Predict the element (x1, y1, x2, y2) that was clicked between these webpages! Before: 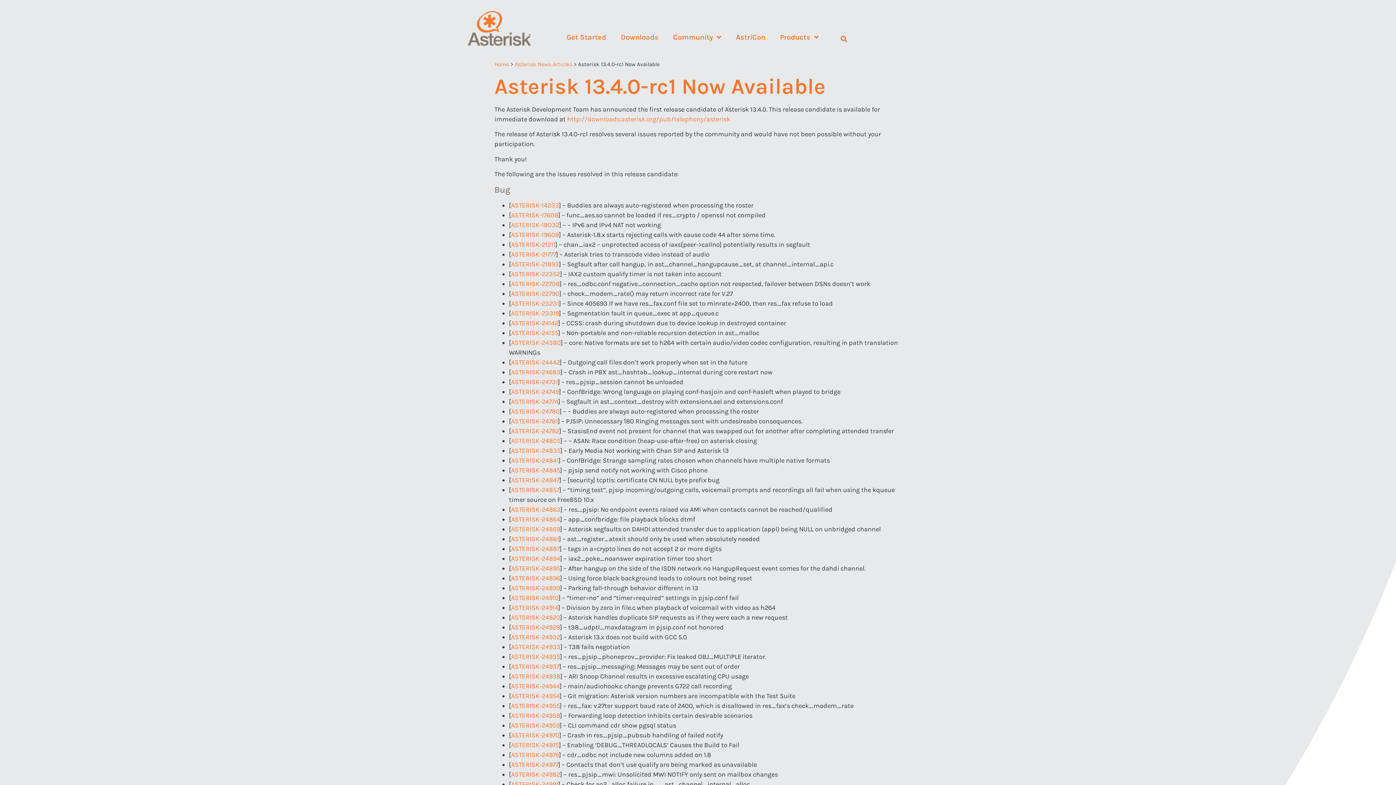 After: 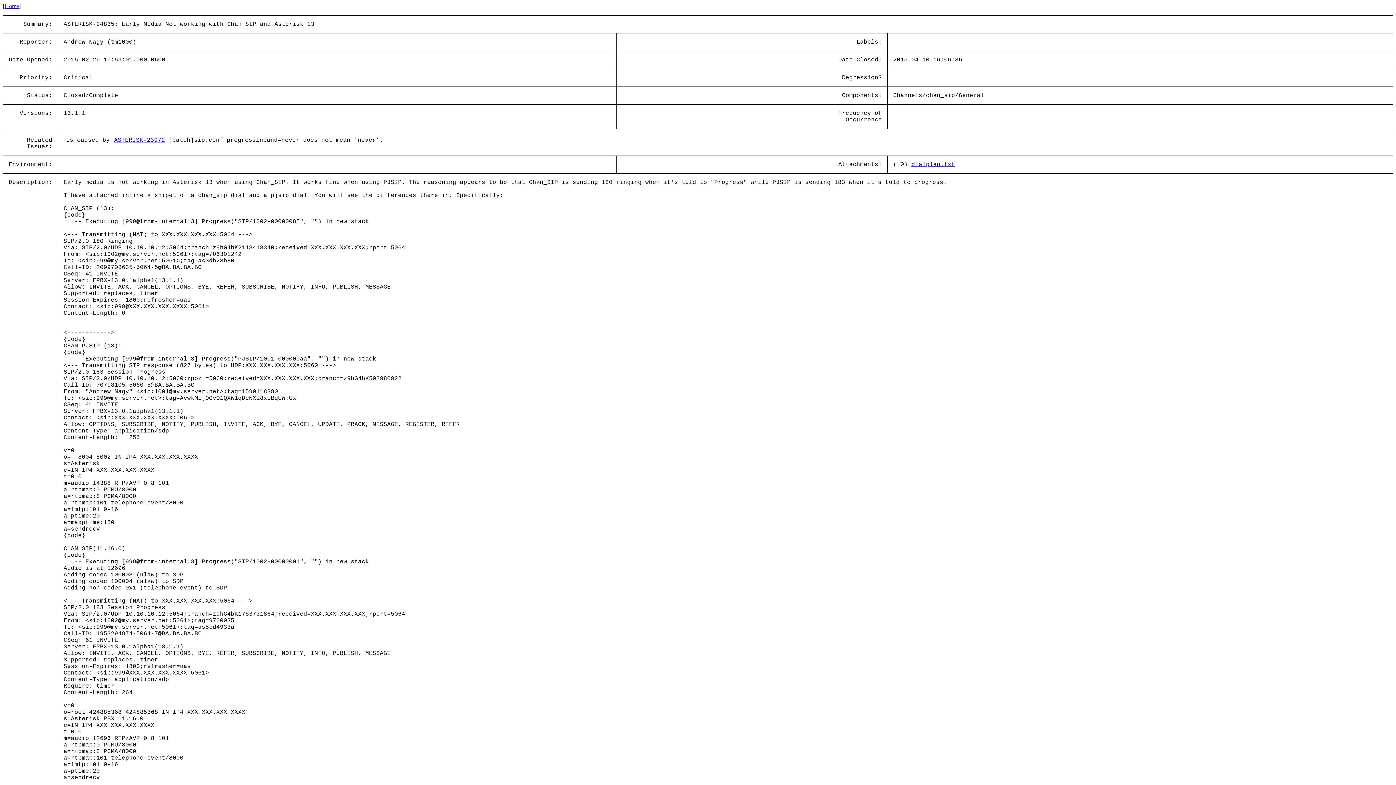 Action: label: ASTERISK-24835 bbox: (511, 446, 560, 454)